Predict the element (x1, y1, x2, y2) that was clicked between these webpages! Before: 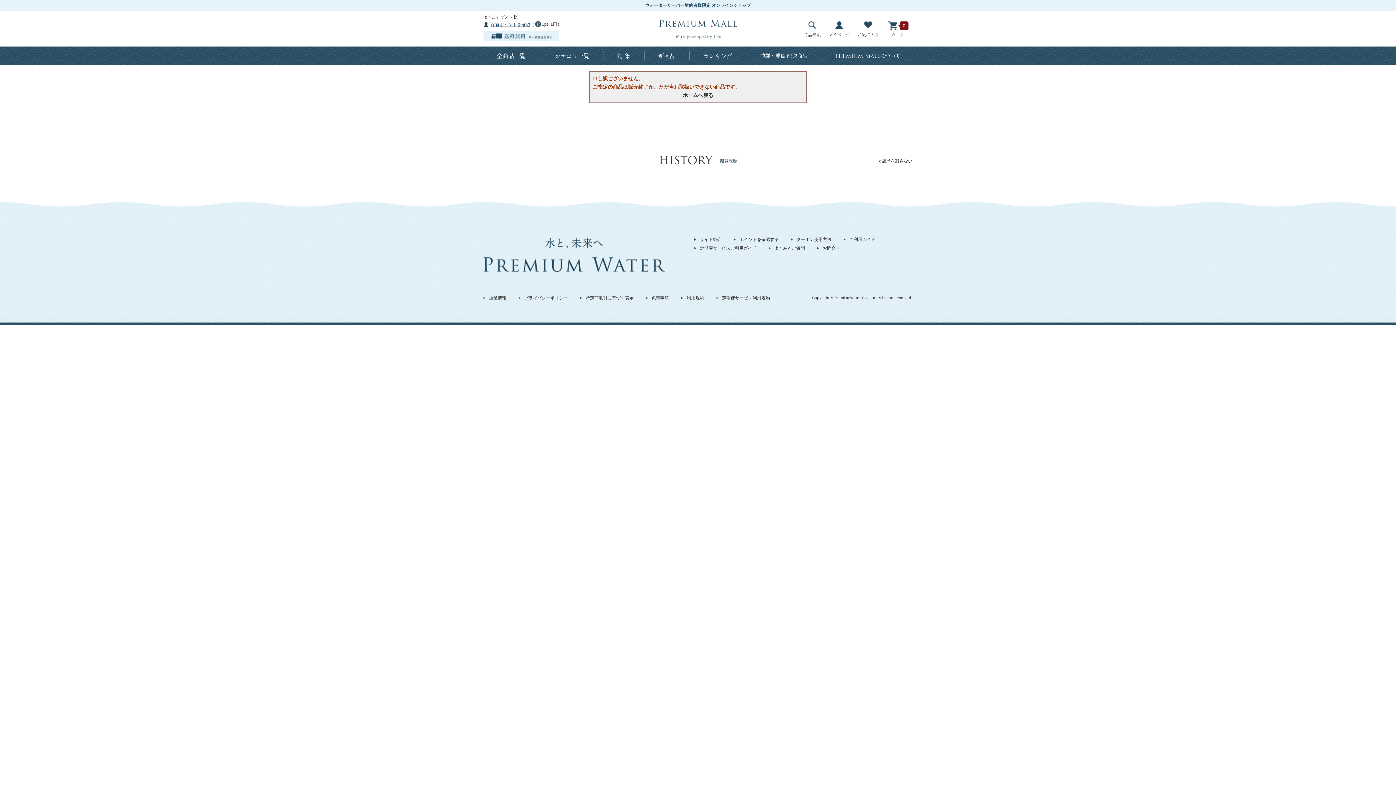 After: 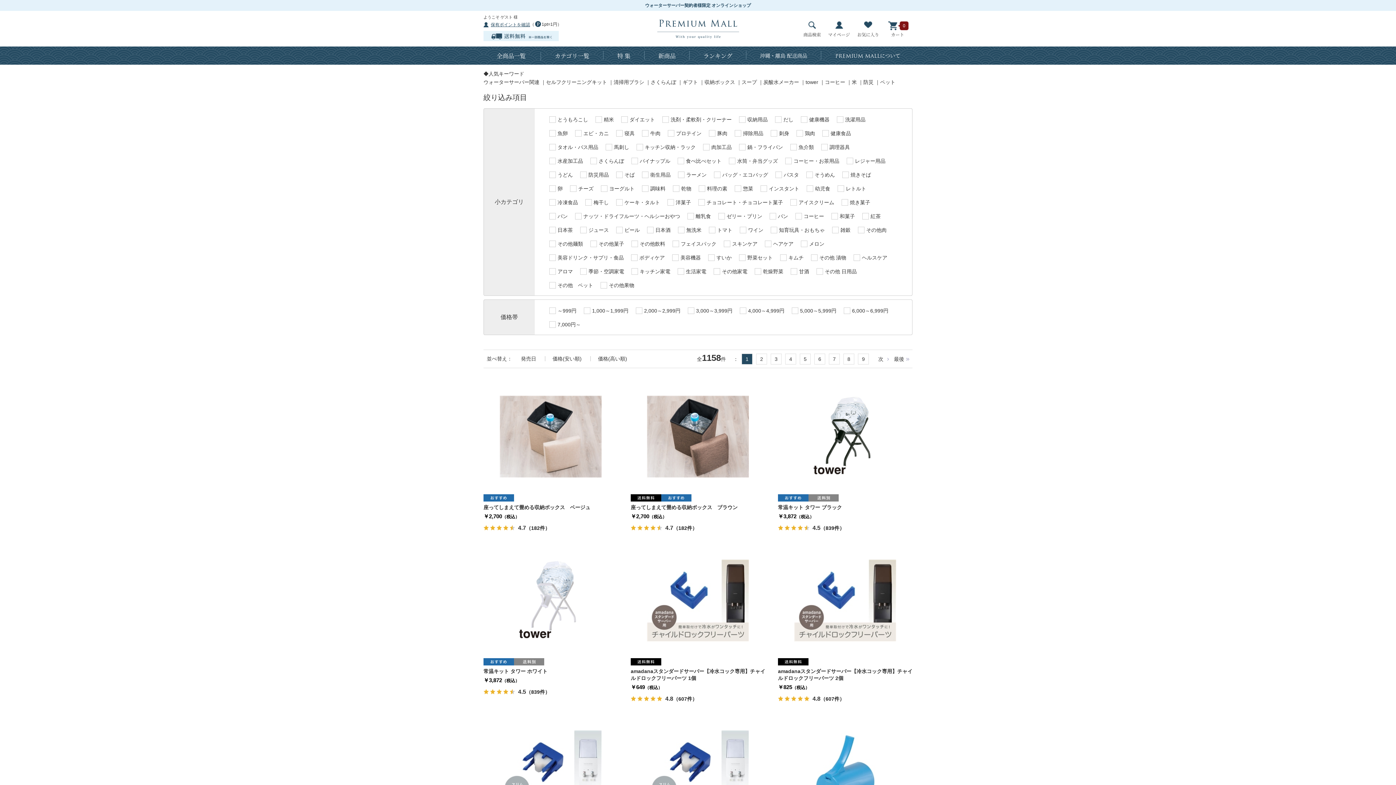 Action: bbox: (483, 49, 538, 62) label: 全商品一覧